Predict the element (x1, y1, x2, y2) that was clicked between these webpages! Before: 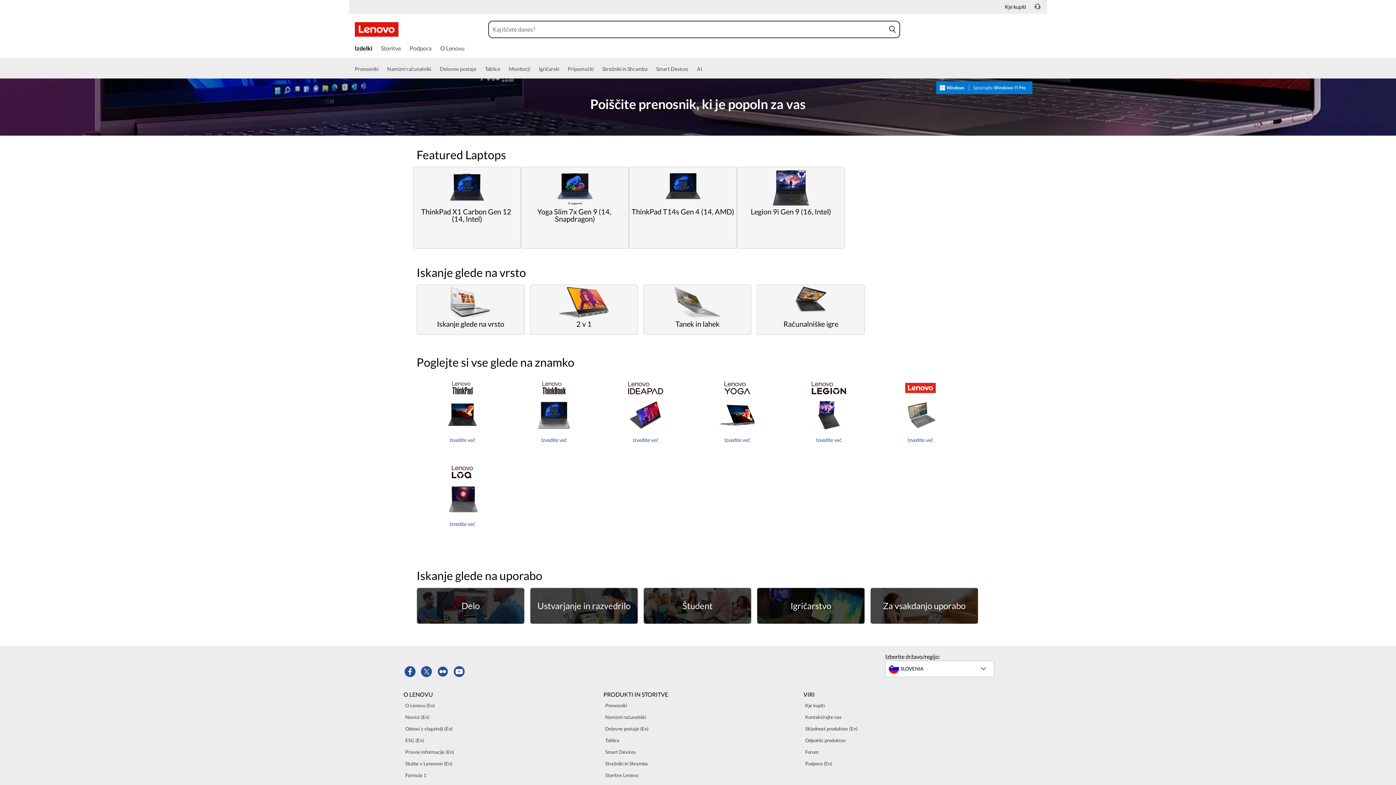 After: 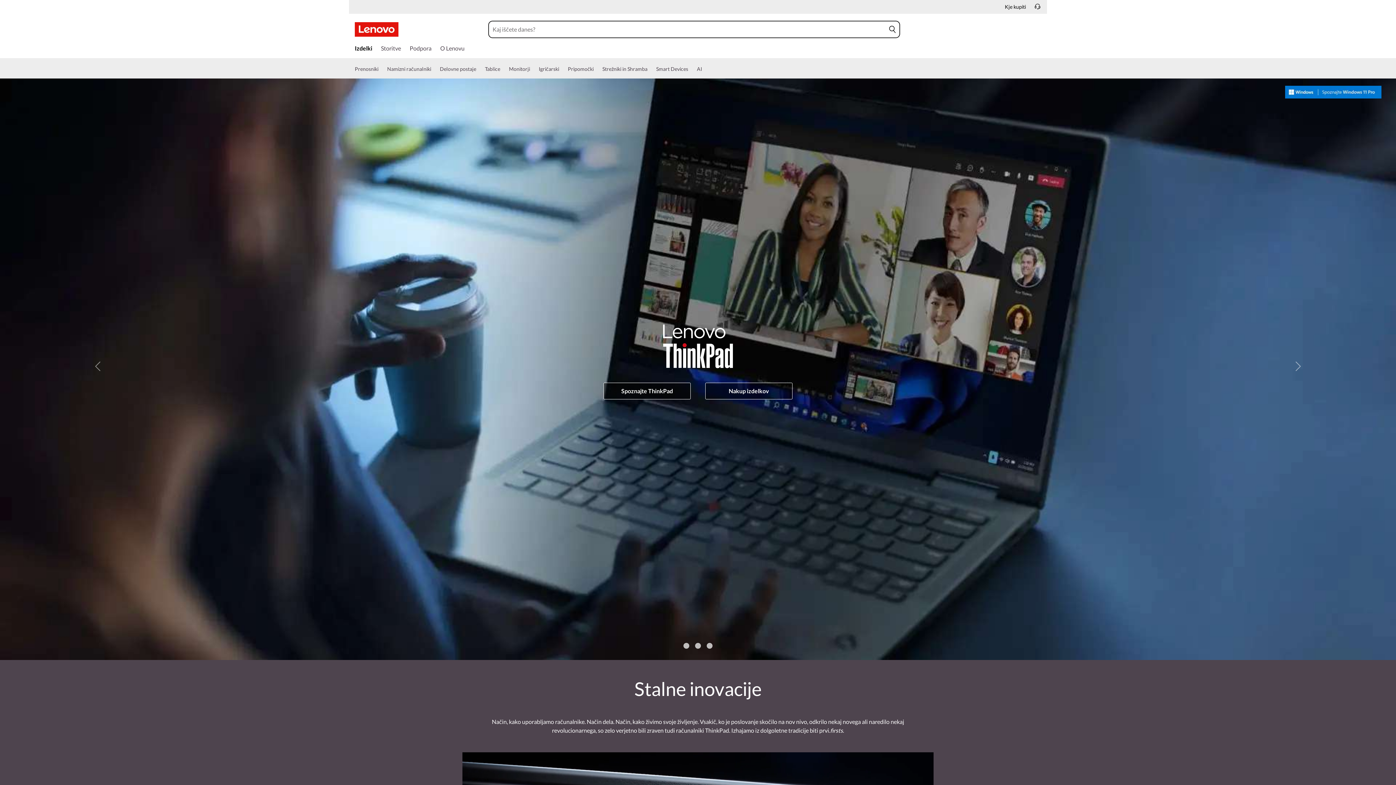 Action: label: Izvedite več bbox: (449, 437, 475, 443)